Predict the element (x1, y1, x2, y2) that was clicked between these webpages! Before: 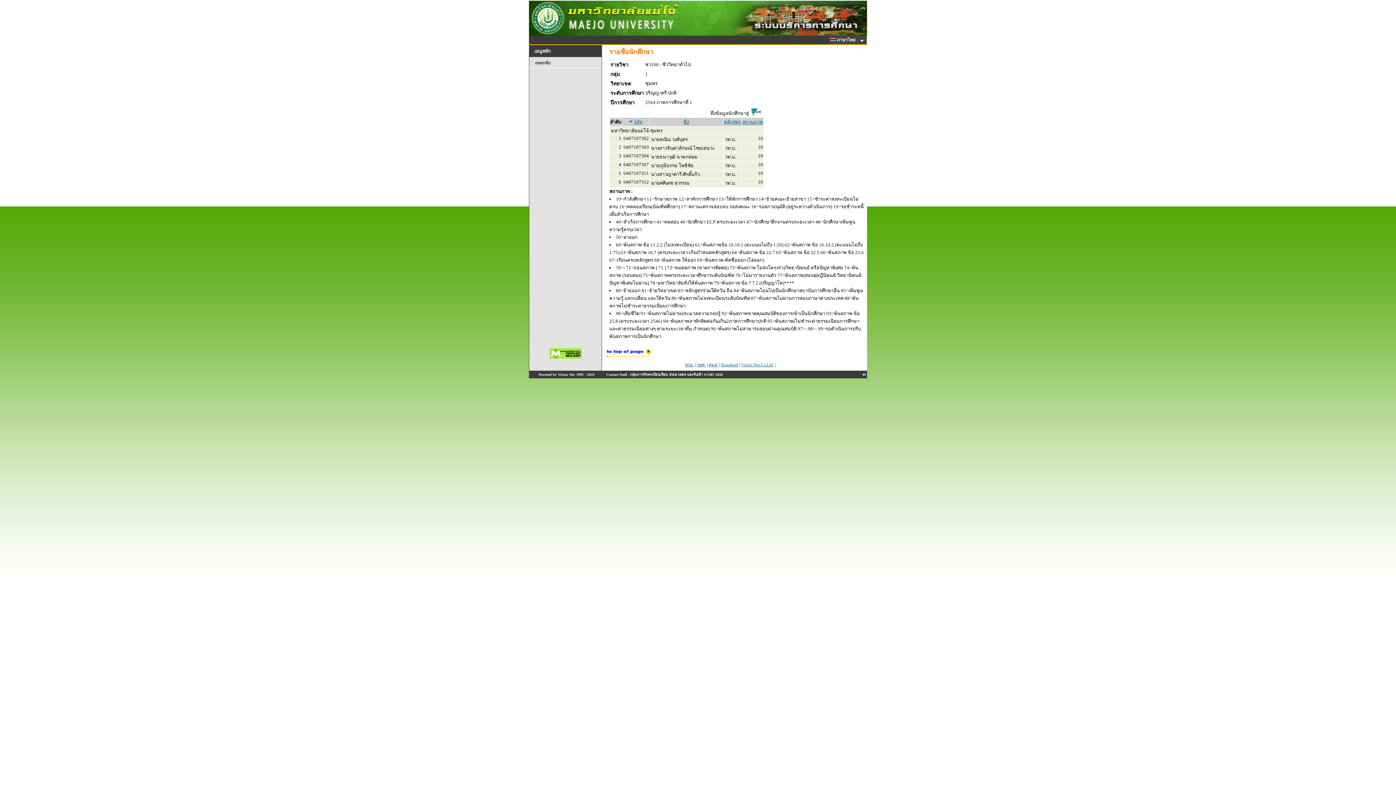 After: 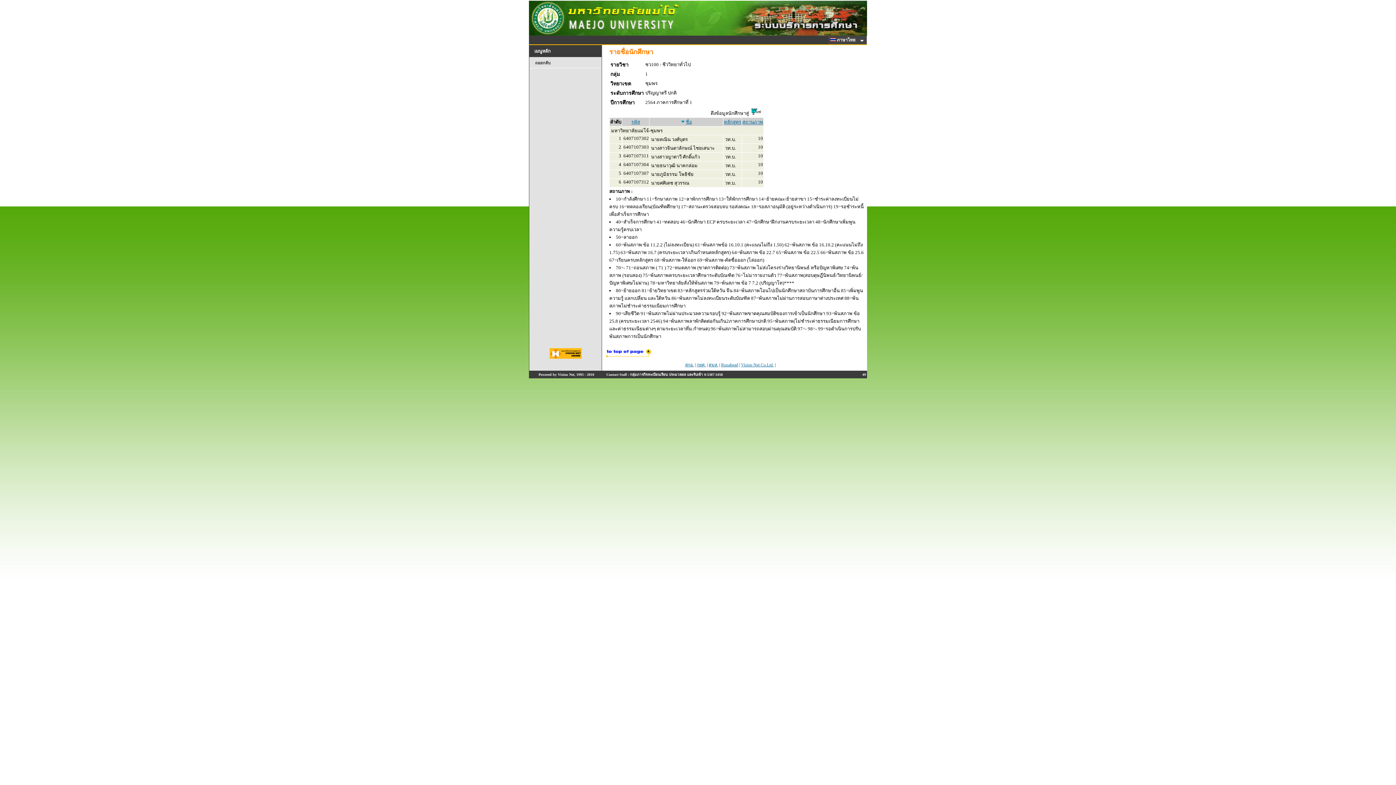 Action: bbox: (683, 119, 689, 124) label: ชื่อ